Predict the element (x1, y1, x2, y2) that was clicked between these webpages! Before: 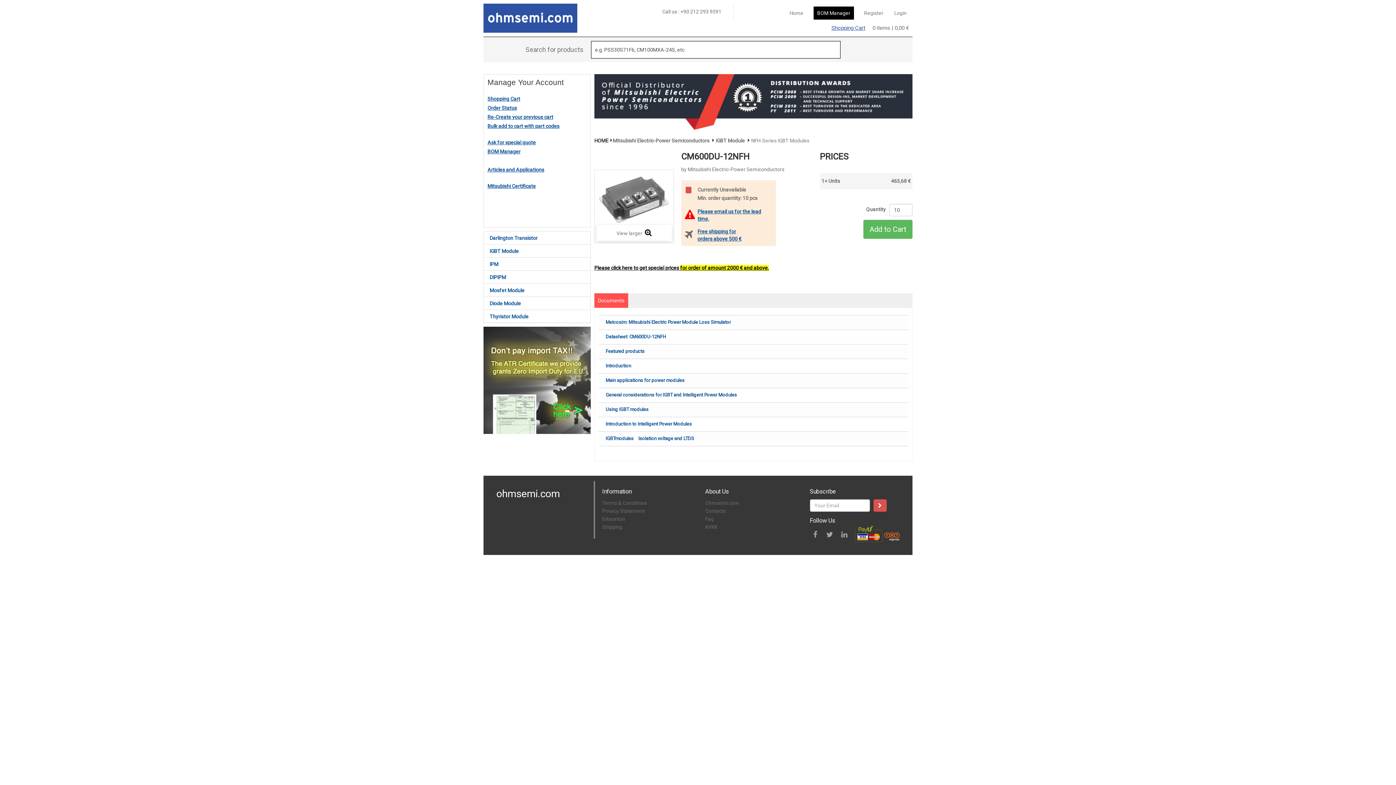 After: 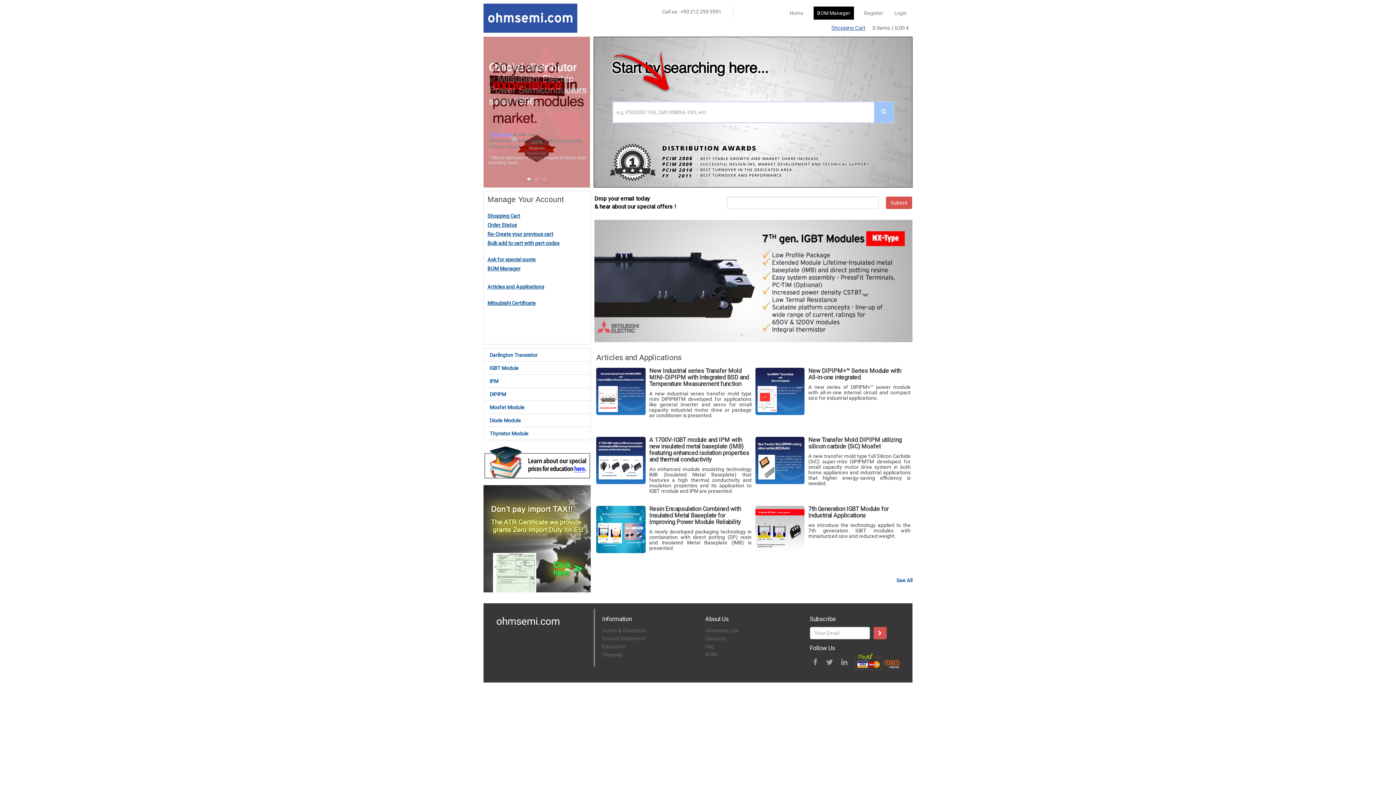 Action: label: Home bbox: (784, 4, 809, 22)